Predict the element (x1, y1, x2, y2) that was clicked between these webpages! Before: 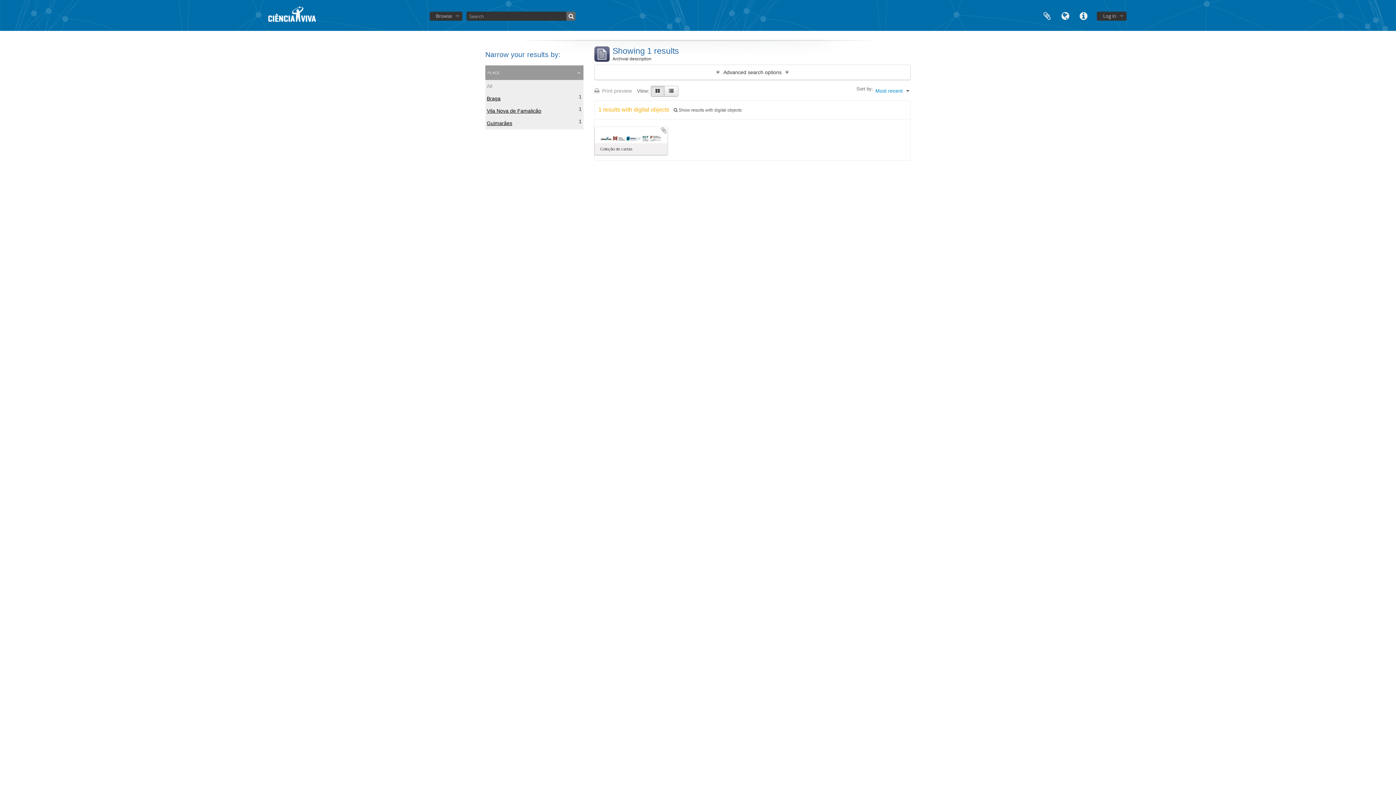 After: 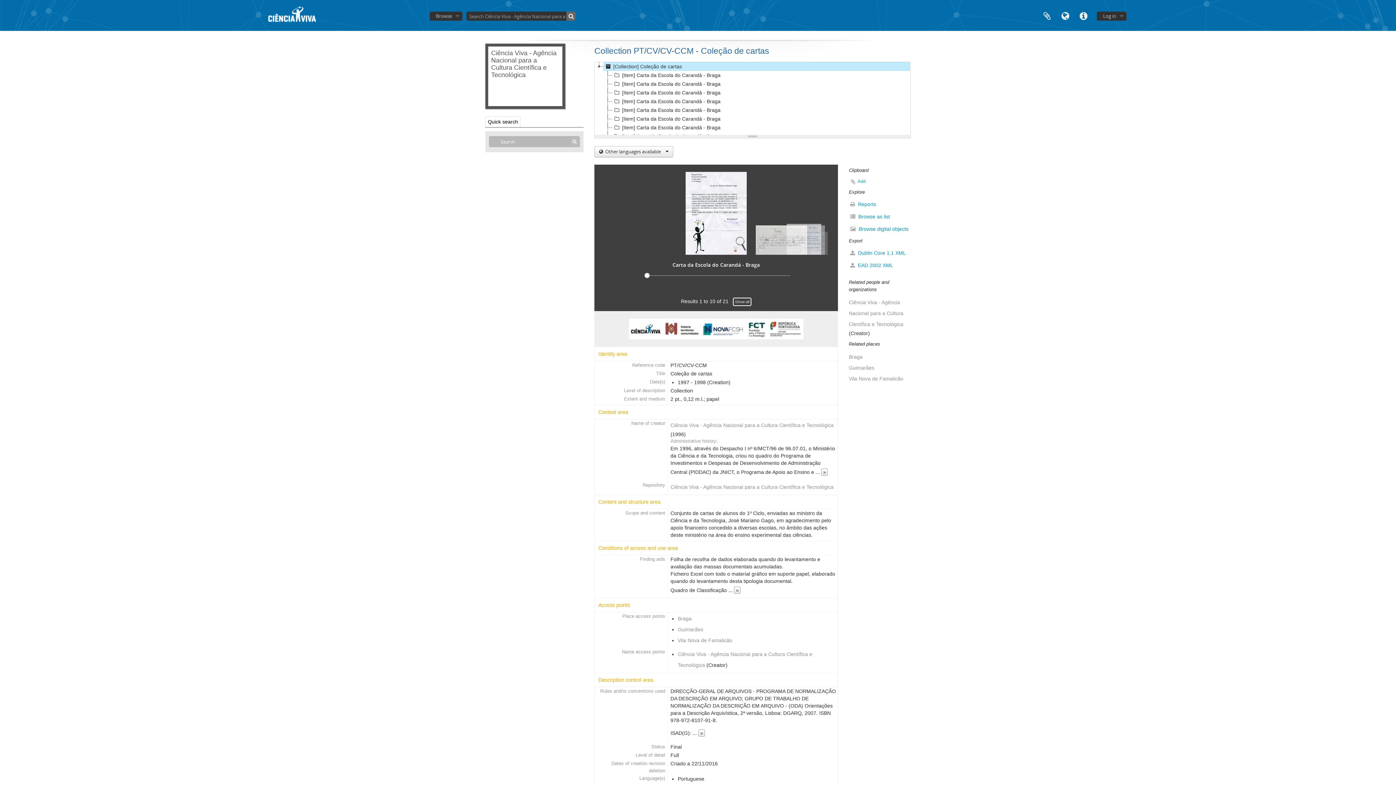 Action: bbox: (600, 135, 662, 140)